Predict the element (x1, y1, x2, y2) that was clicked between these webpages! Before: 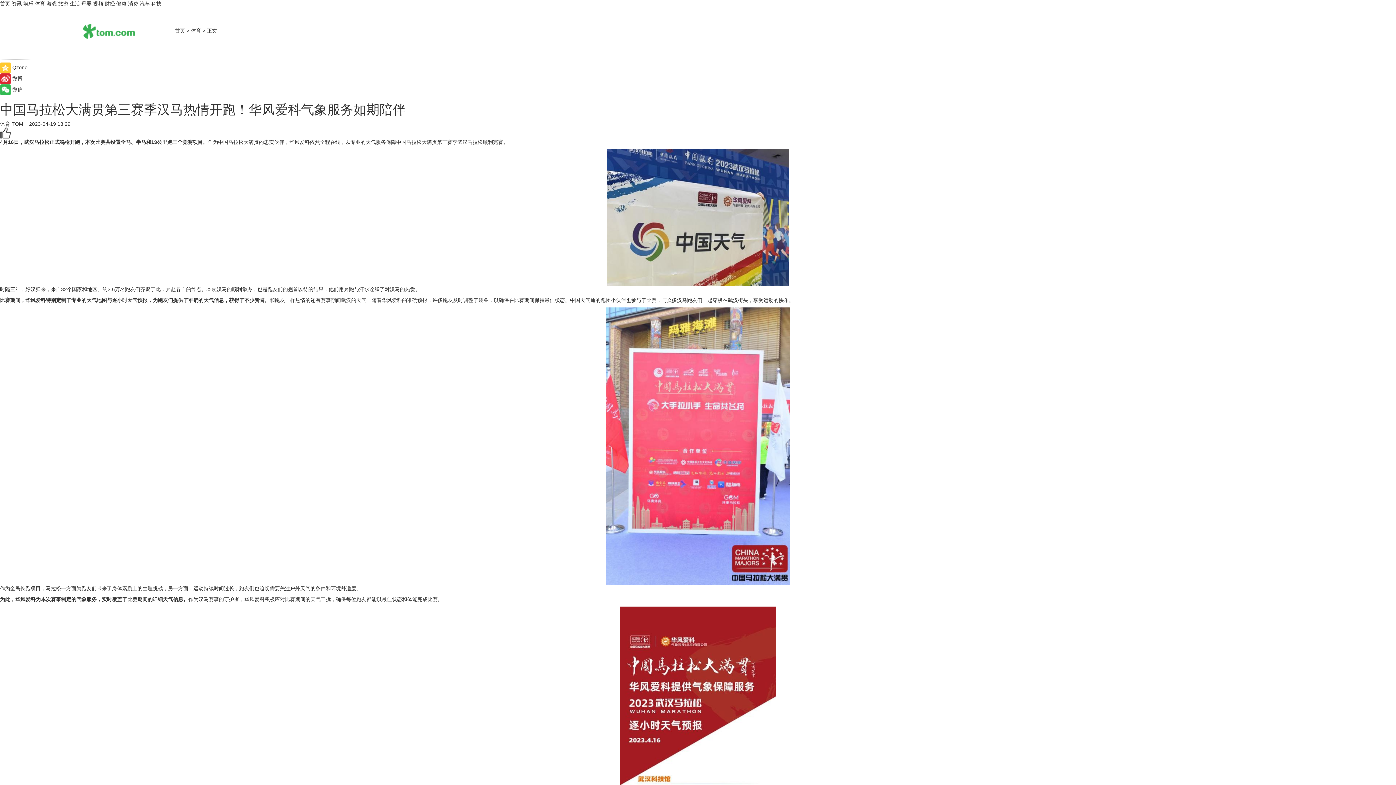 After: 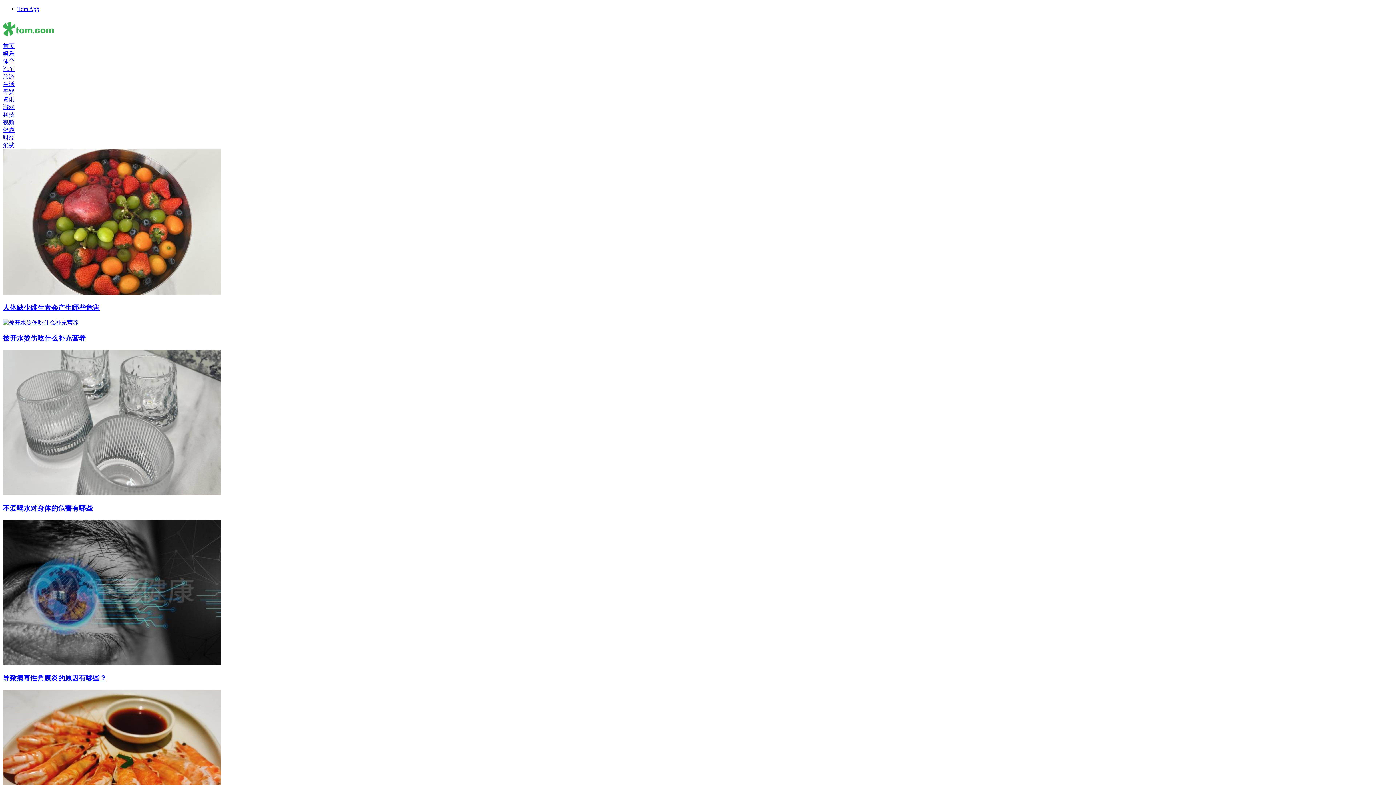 Action: bbox: (116, 0, 126, 6) label: 健康